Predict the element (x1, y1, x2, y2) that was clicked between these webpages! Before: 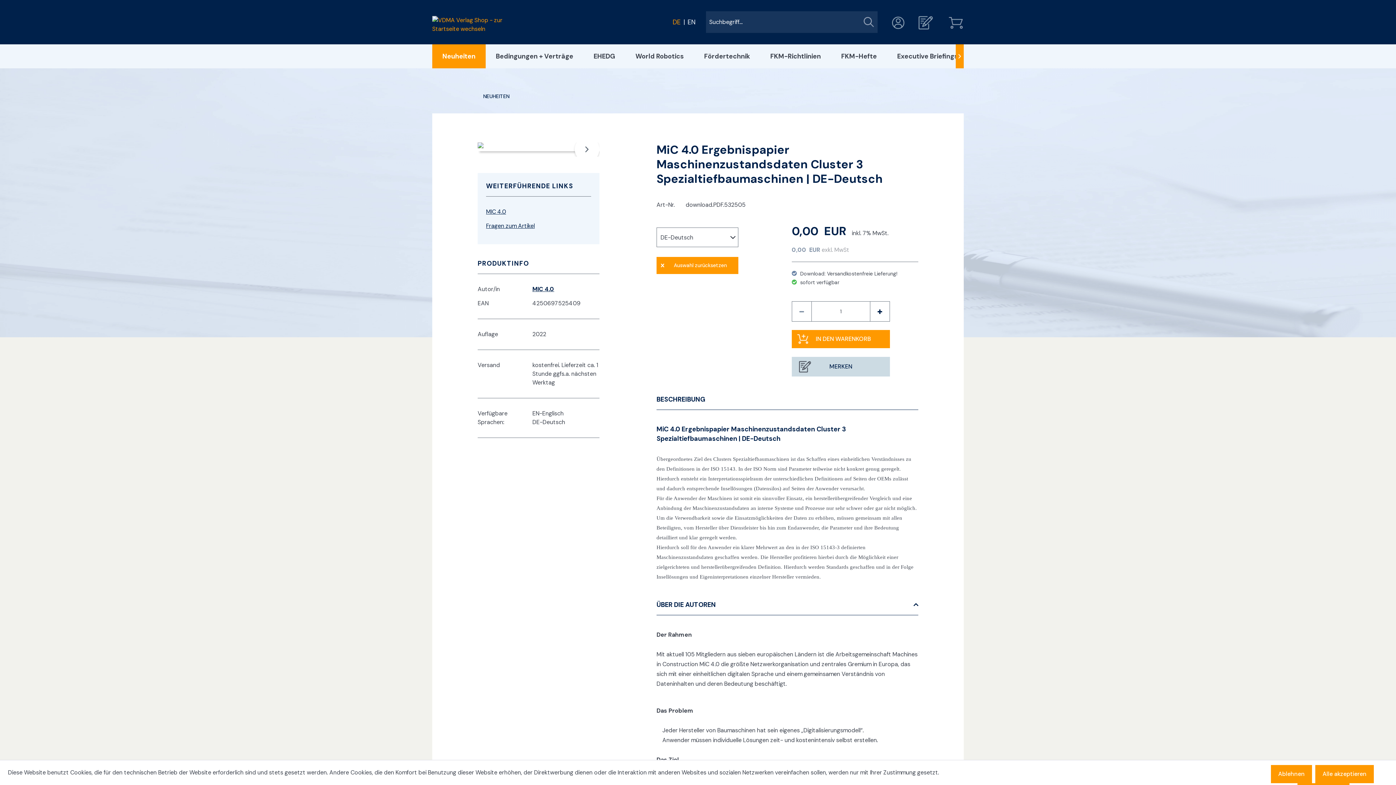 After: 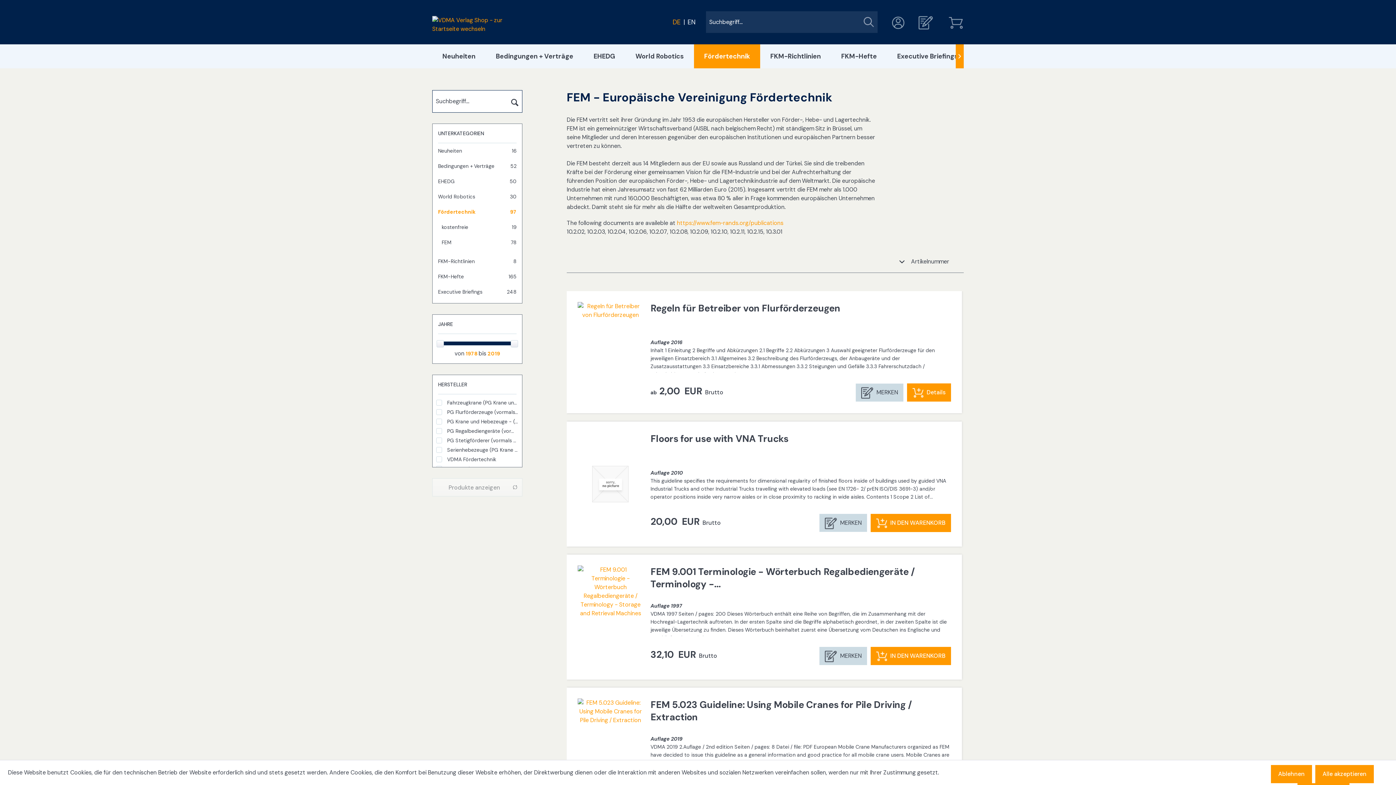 Action: bbox: (694, 44, 760, 68) label: Fördertechnik